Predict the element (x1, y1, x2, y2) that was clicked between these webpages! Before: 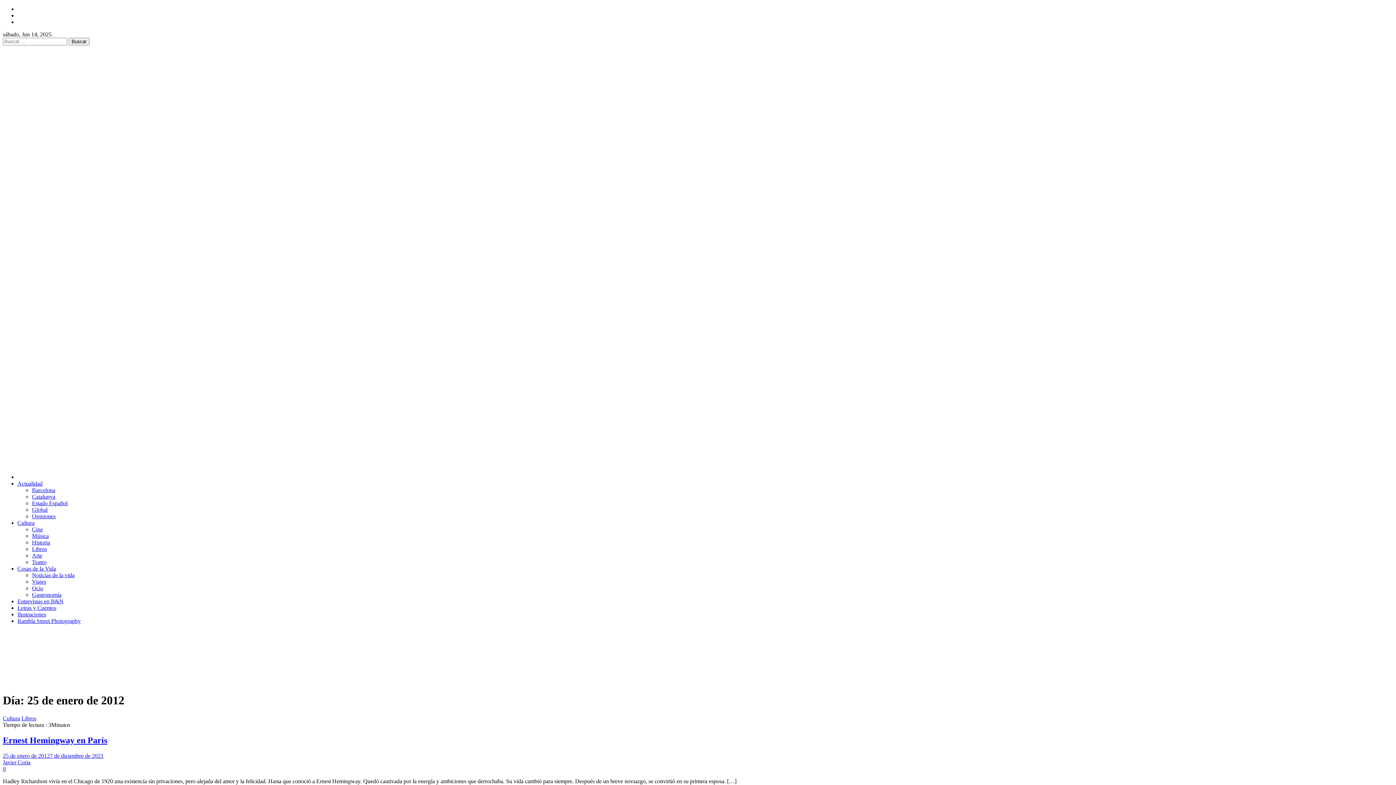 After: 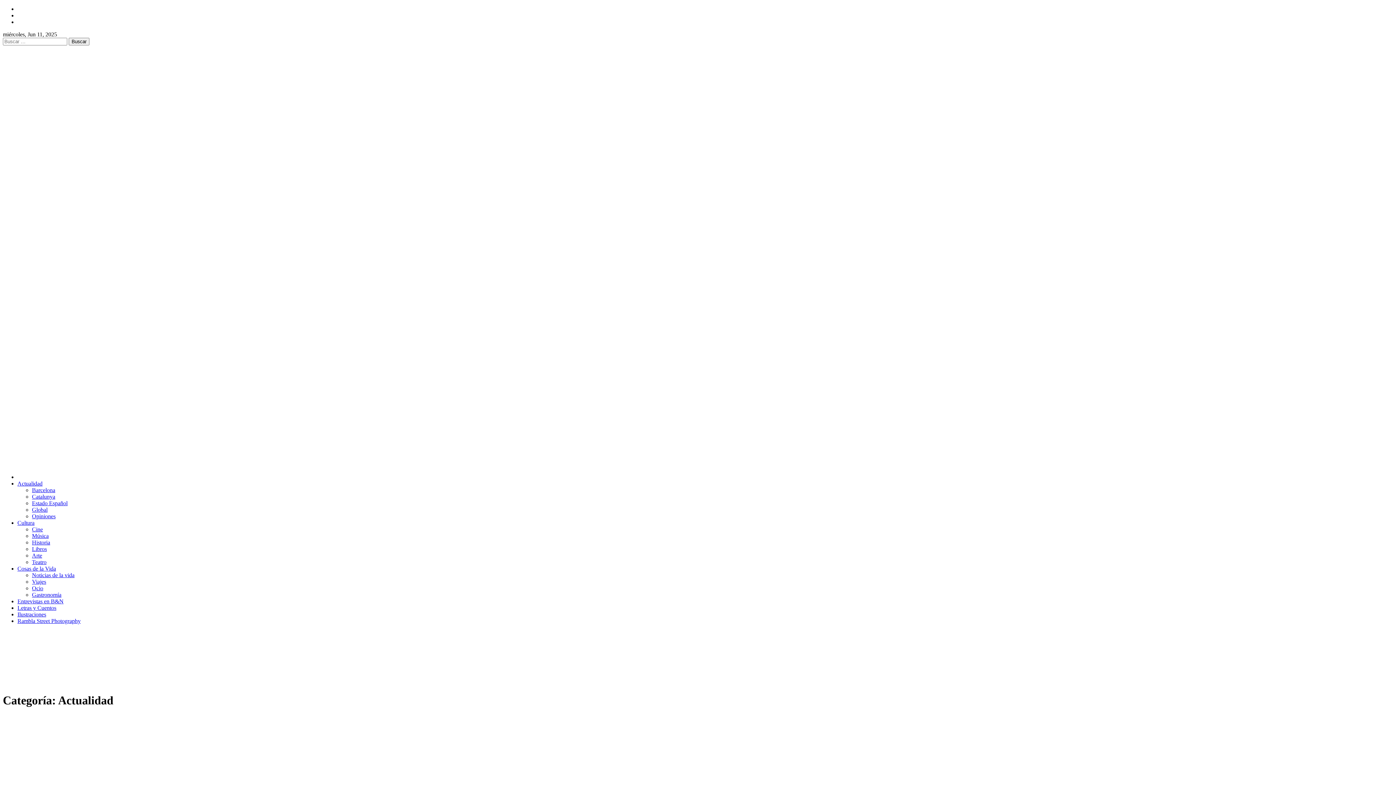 Action: bbox: (17, 480, 42, 486) label: Actualidad